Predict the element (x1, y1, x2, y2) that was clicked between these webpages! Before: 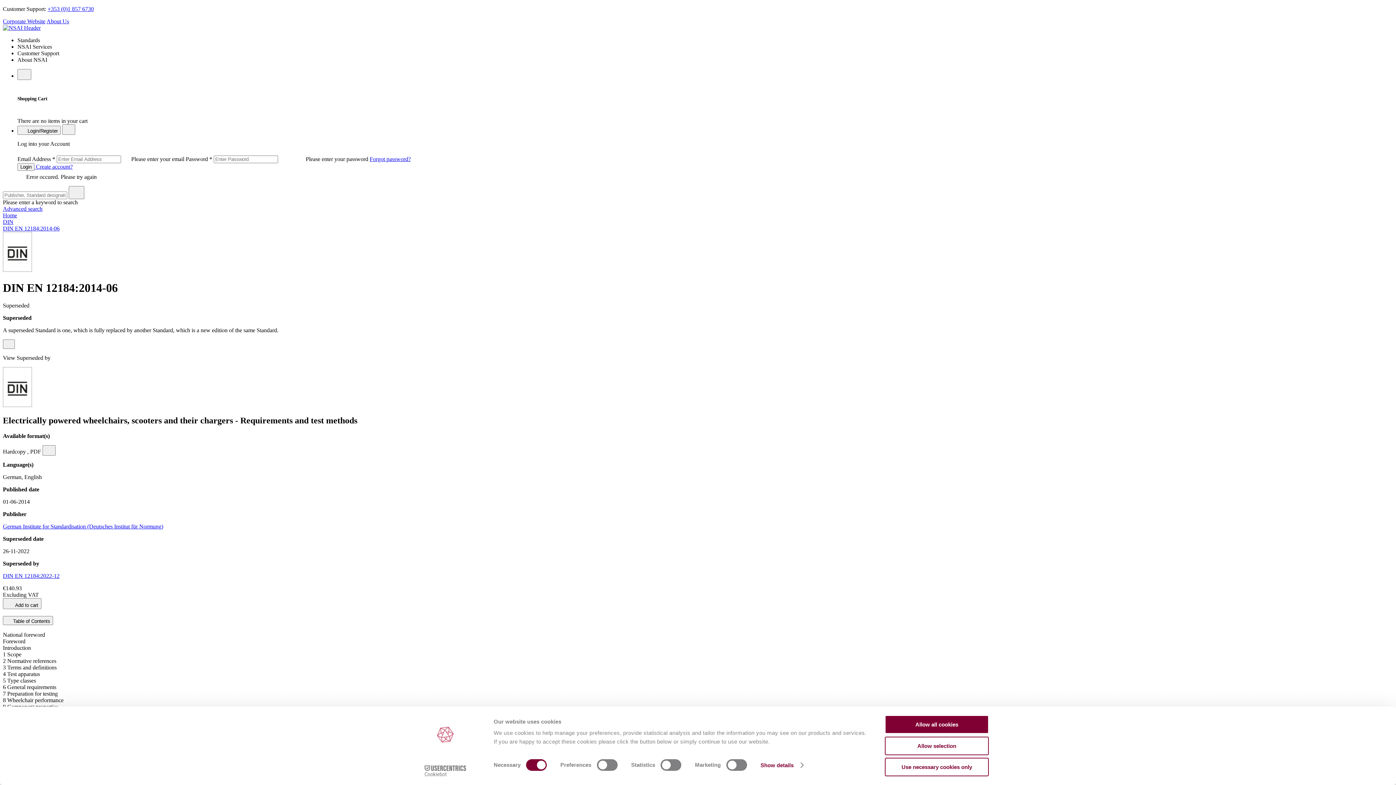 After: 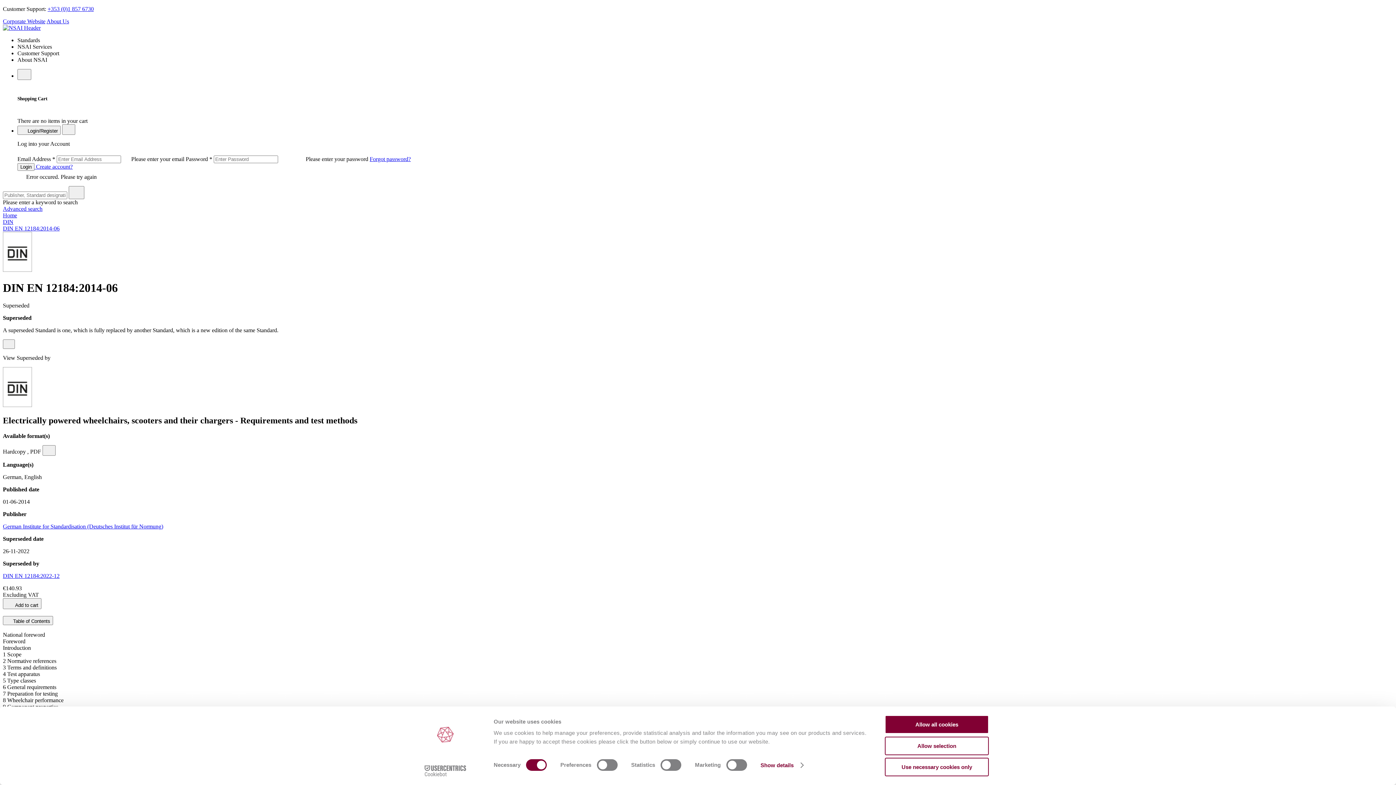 Action: bbox: (413, 765, 477, 776) label: Cookiebot - opens in a new window